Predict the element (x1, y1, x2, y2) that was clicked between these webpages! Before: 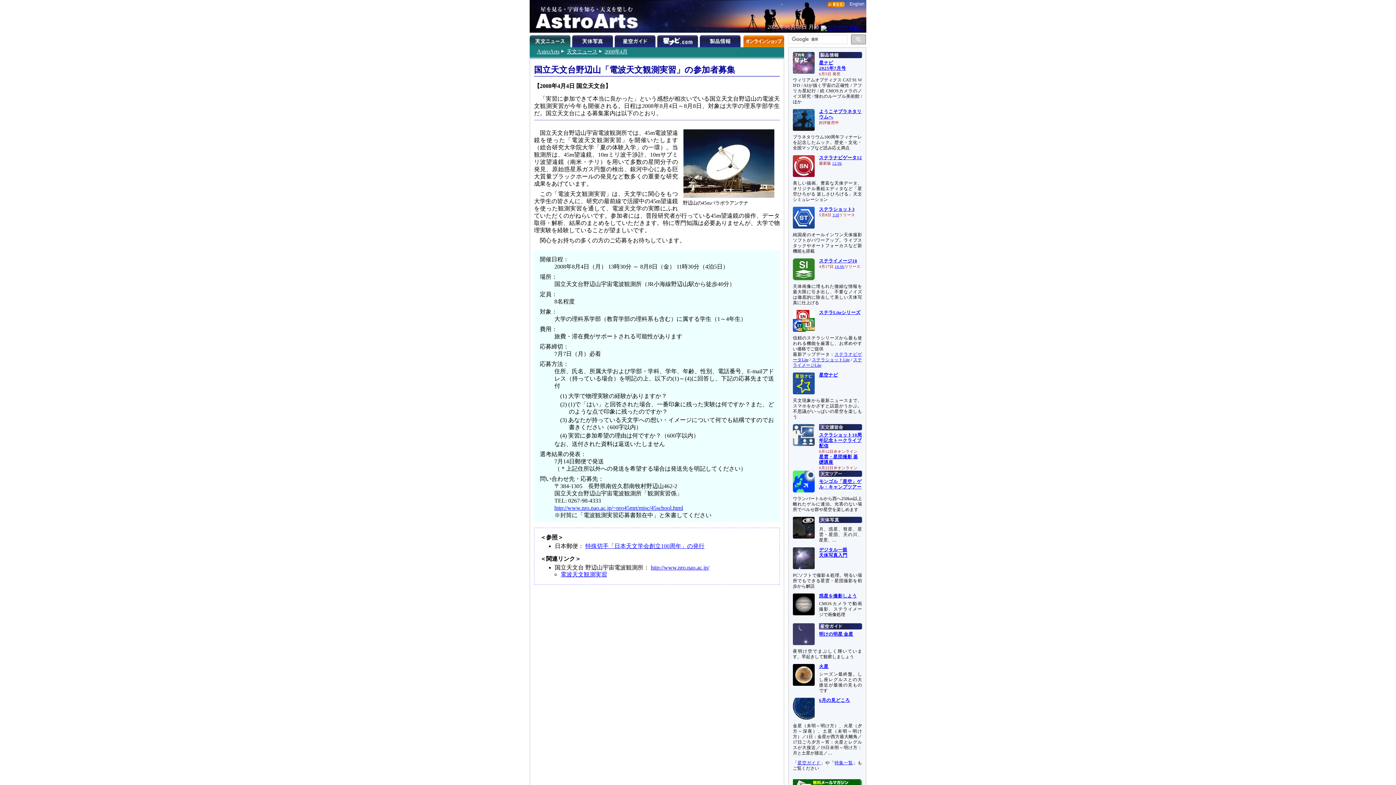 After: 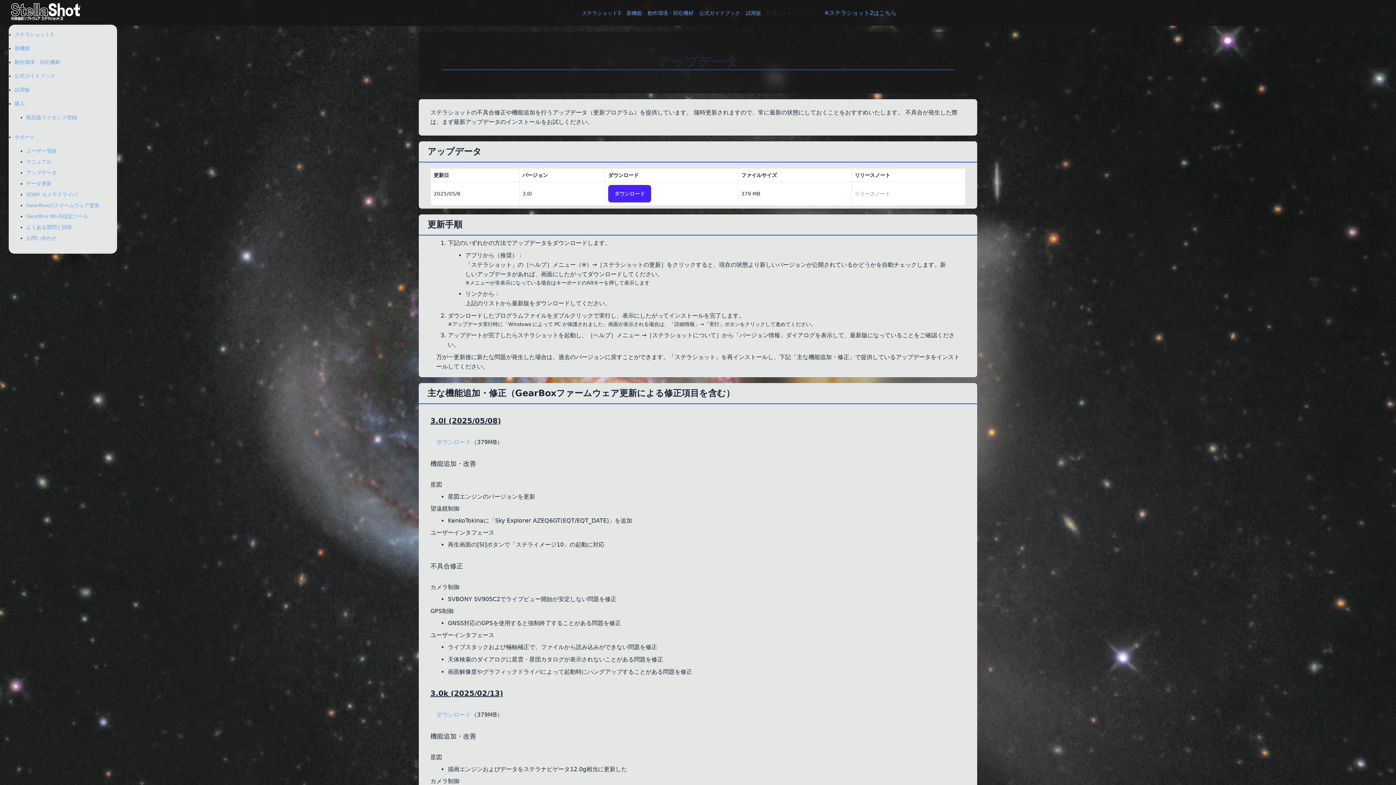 Action: label: 3.0l bbox: (832, 213, 839, 217)